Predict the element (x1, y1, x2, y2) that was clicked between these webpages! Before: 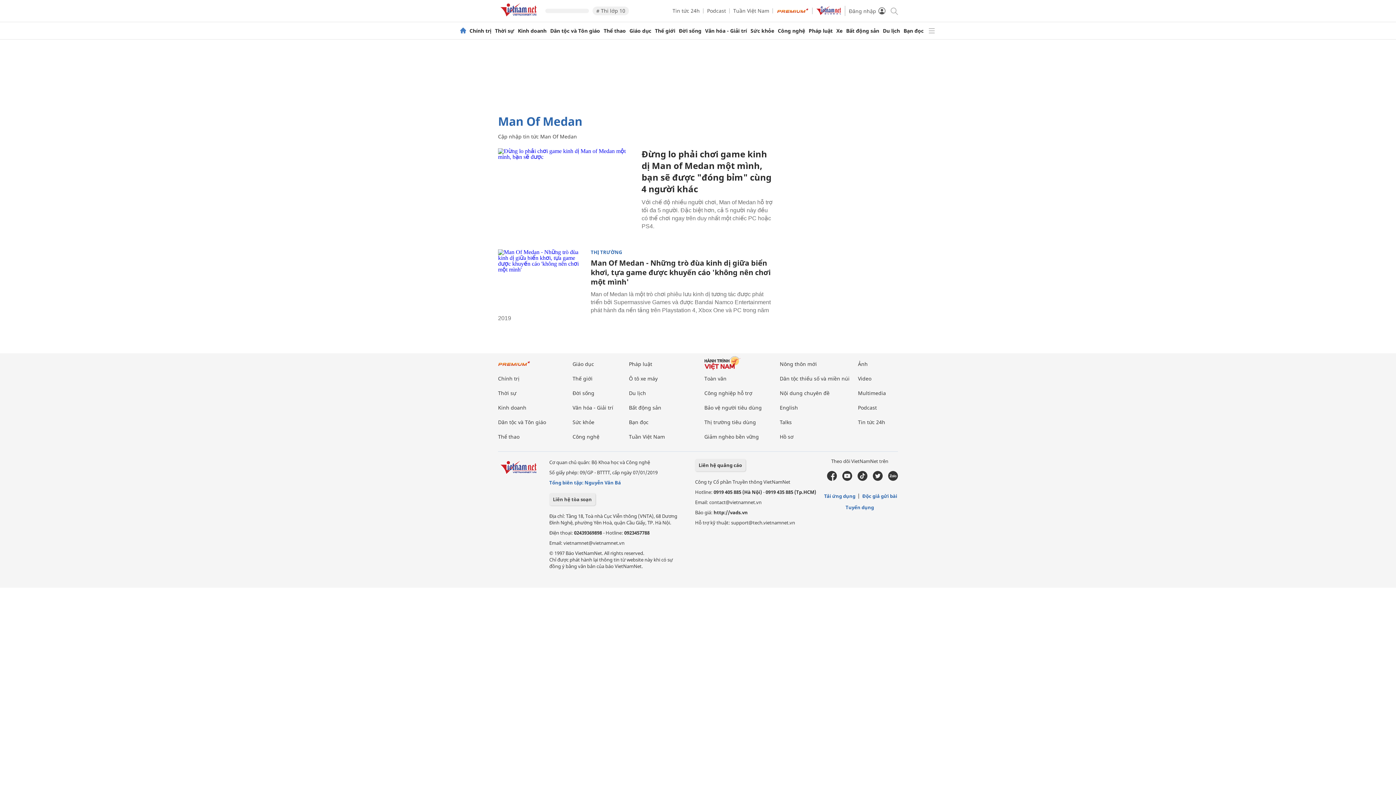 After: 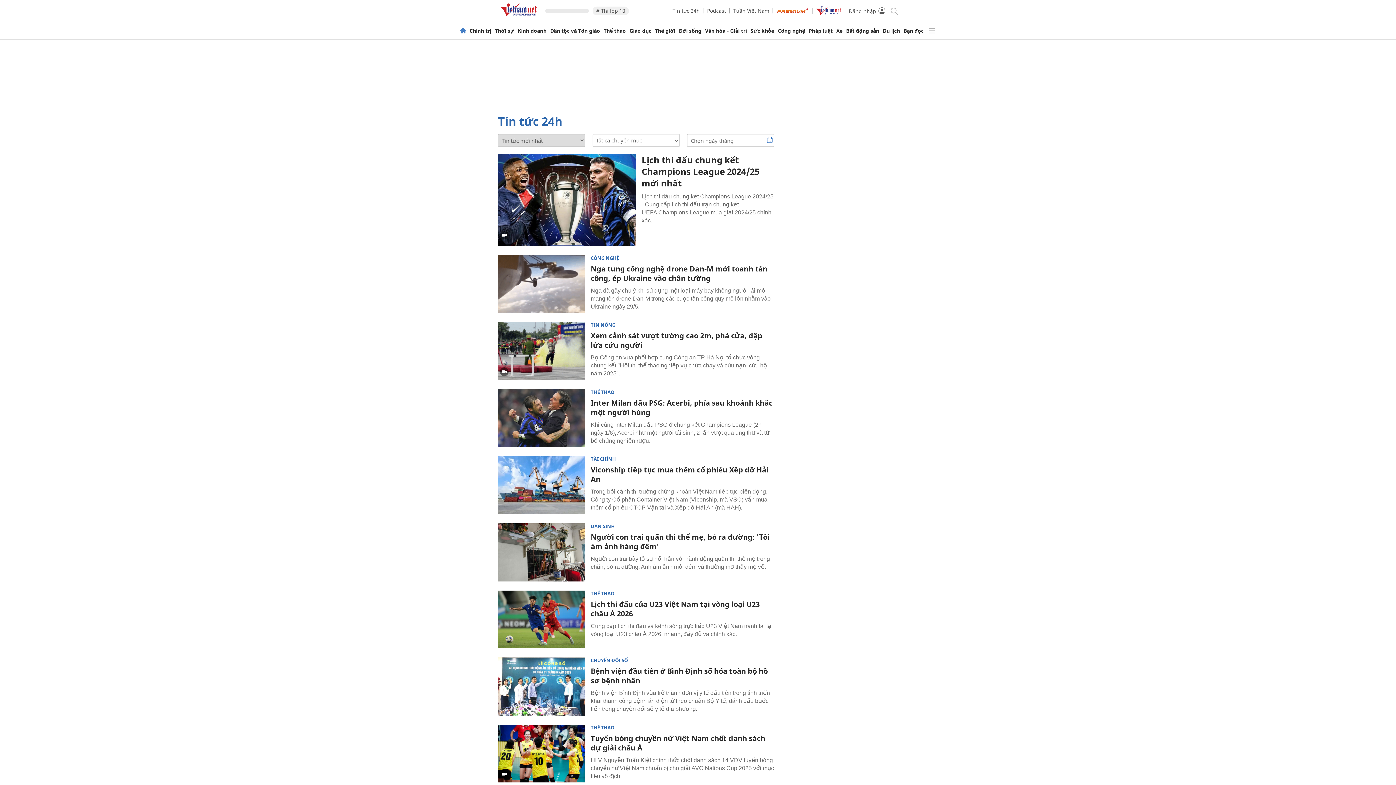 Action: label: Tin tức 24h bbox: (672, 7, 700, 14)